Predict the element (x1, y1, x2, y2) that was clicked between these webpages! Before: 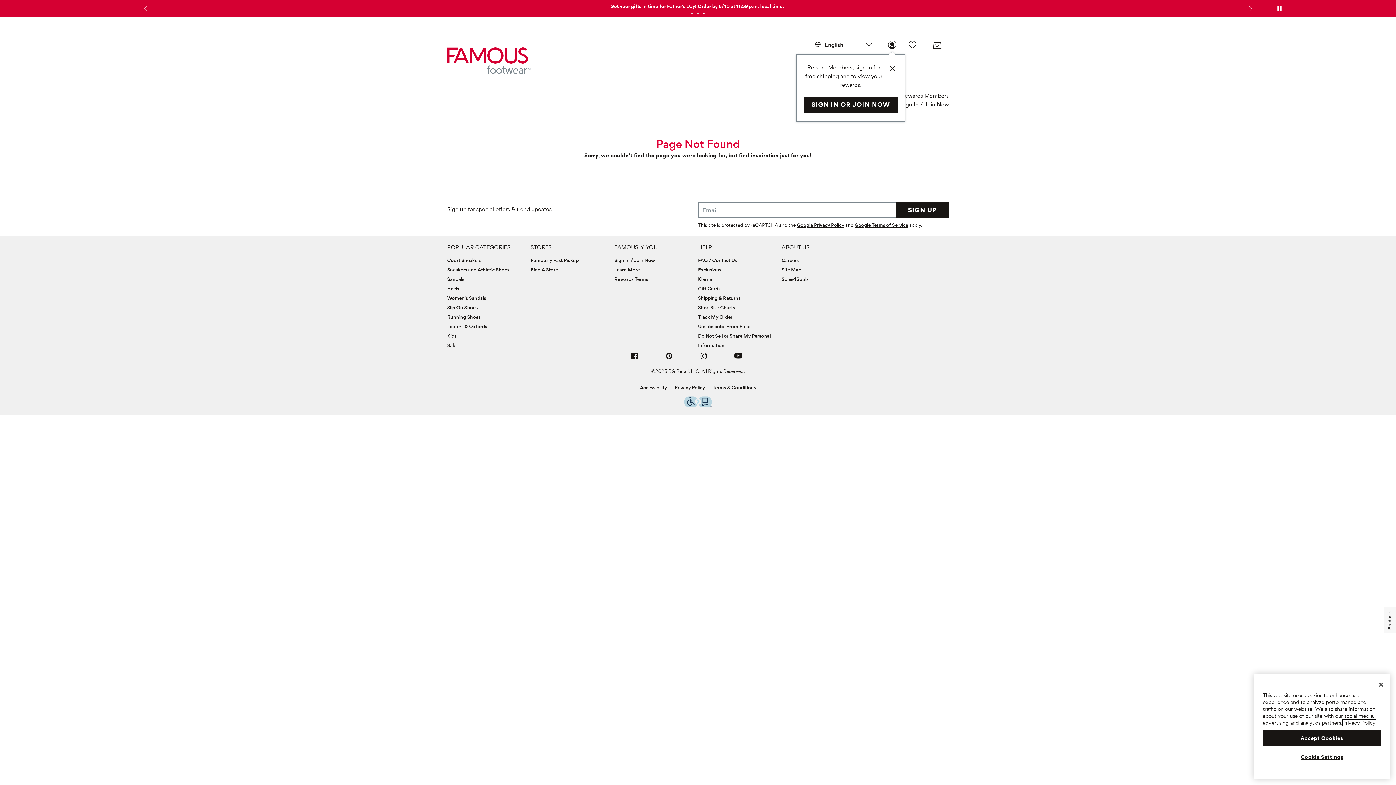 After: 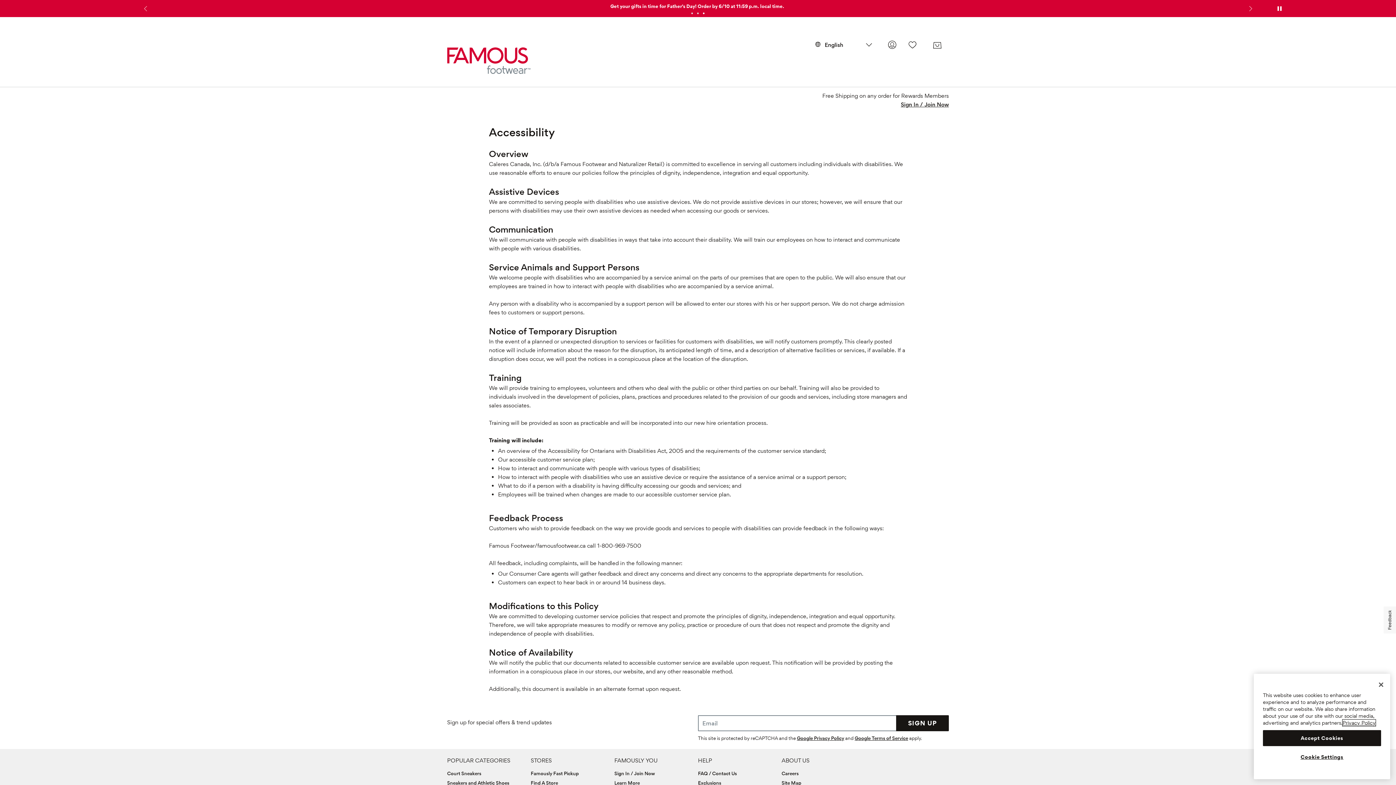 Action: label: Accessibility bbox: (640, 384, 667, 390)